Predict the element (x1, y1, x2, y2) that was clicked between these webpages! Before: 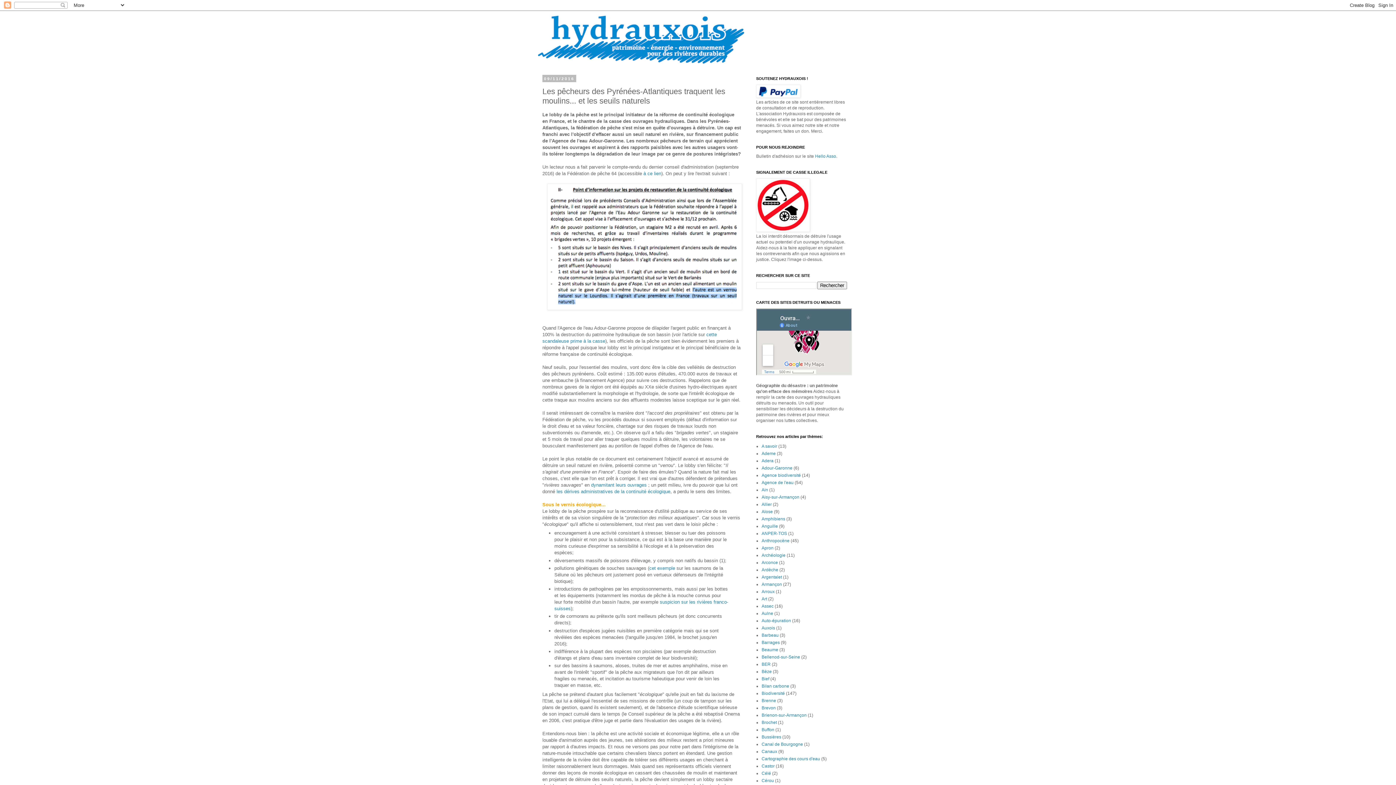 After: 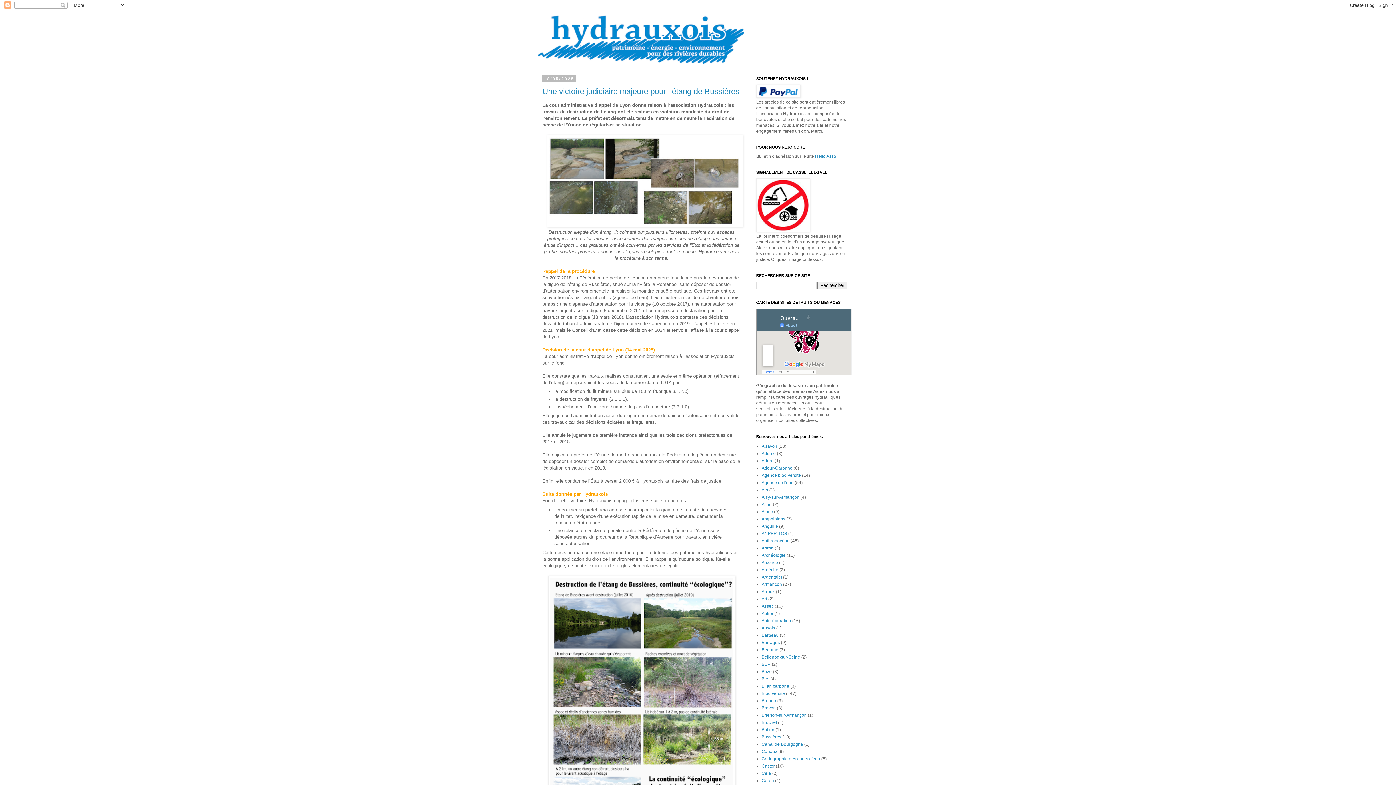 Action: bbox: (538, 14, 858, 63)